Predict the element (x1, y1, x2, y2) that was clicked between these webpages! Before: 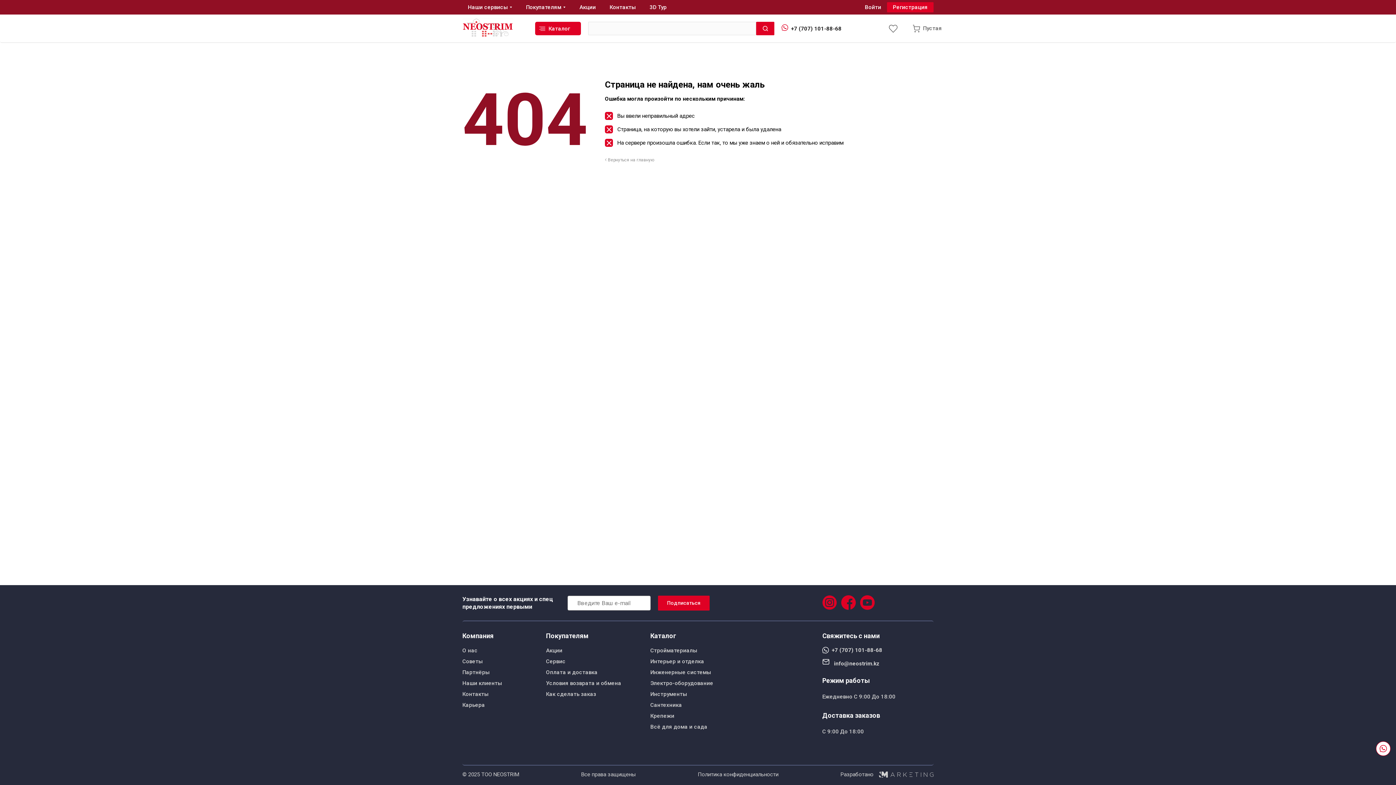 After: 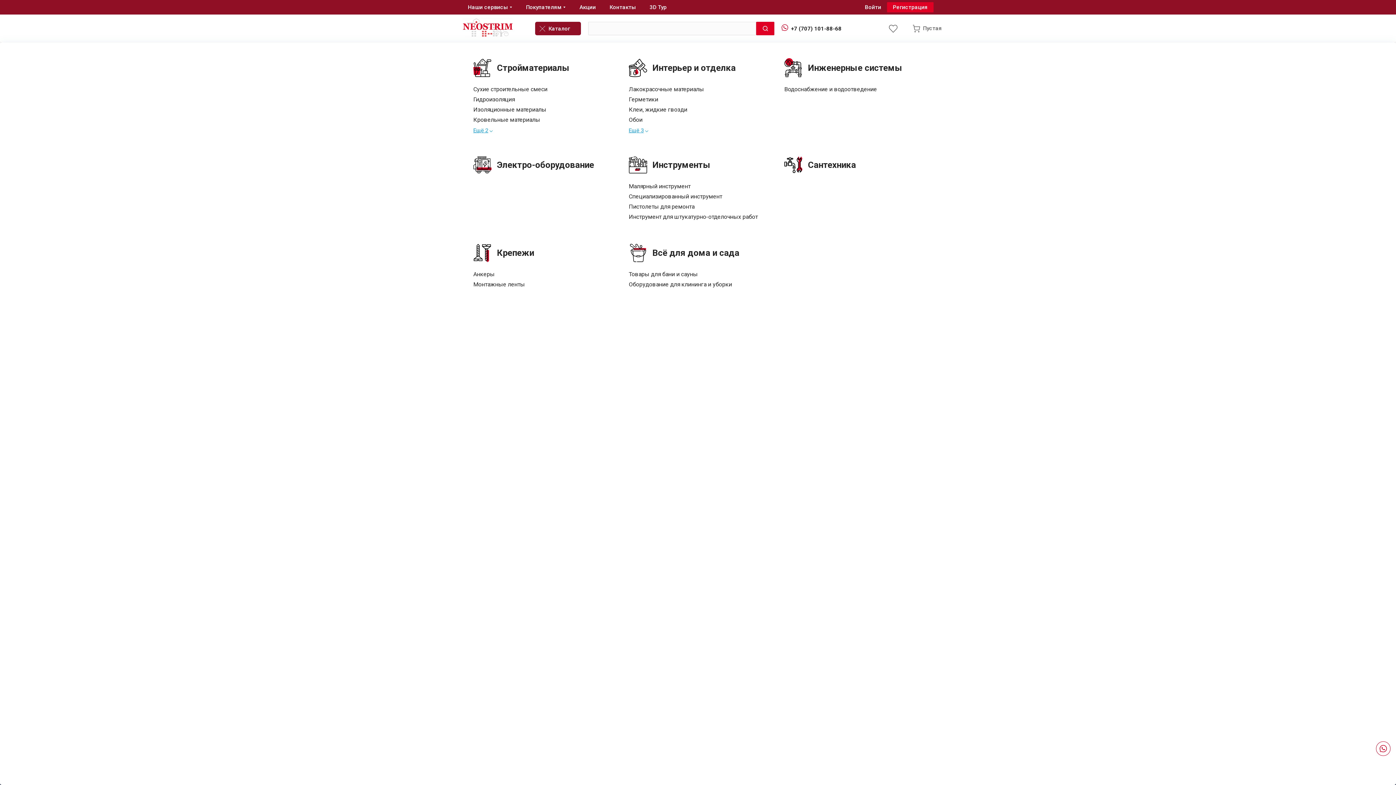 Action: bbox: (535, 21, 581, 35) label: Каталог